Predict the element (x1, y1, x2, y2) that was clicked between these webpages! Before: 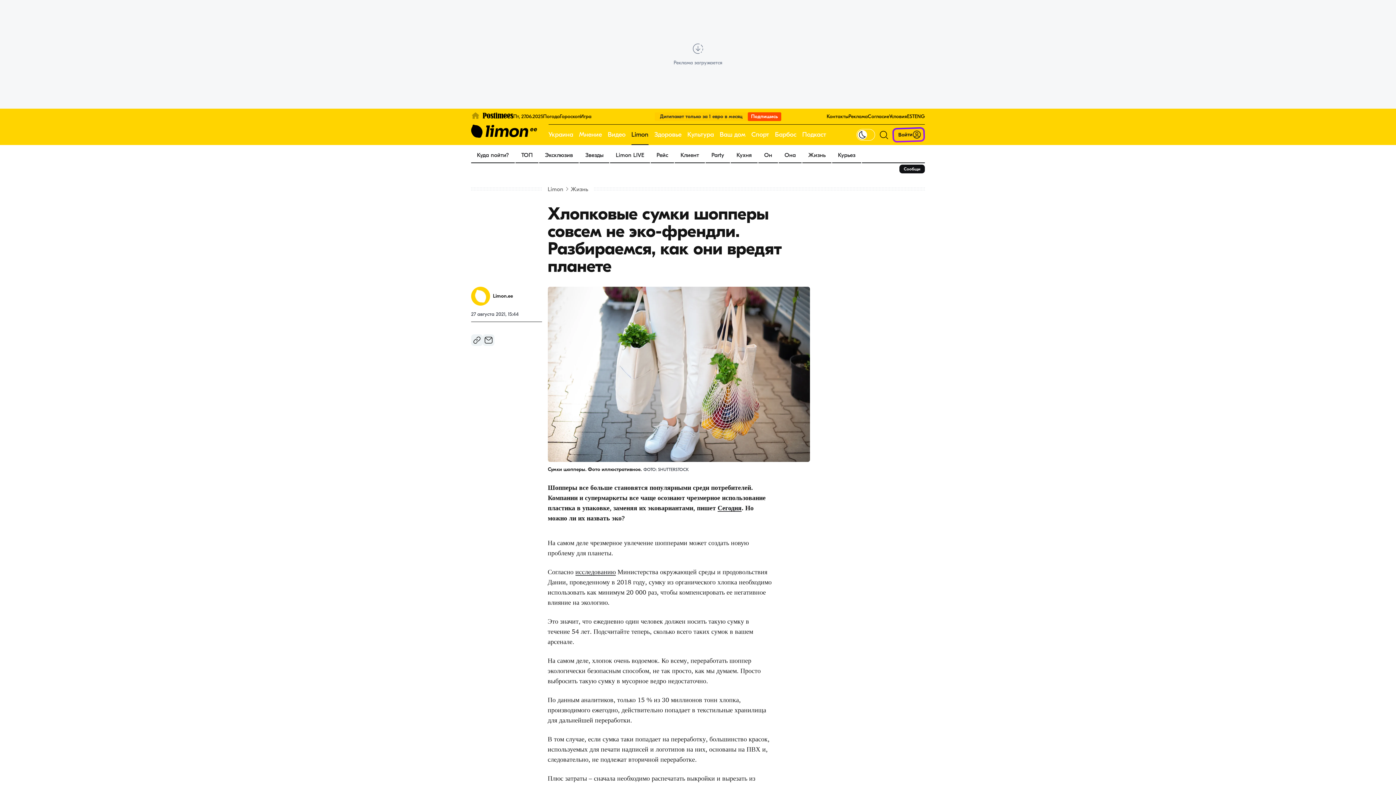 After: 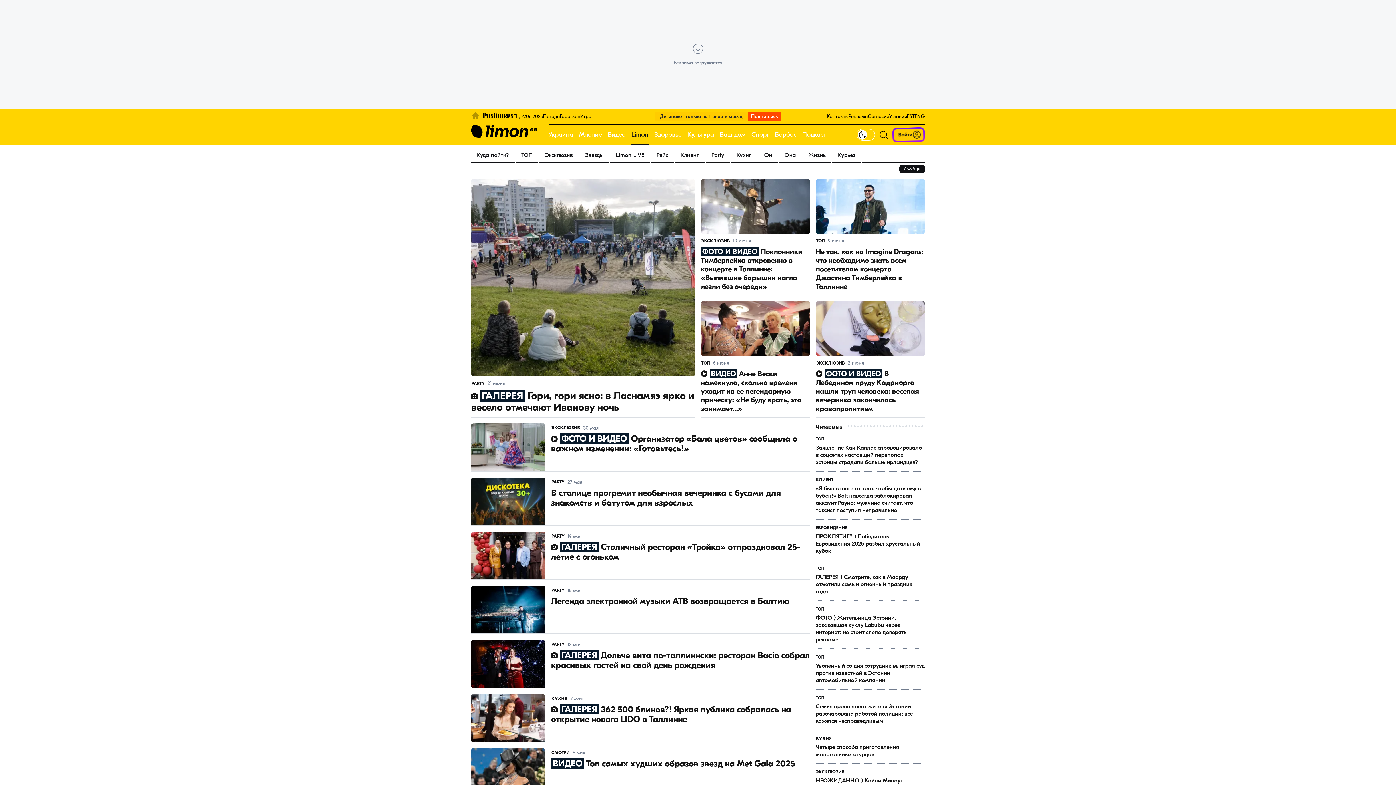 Action: bbox: (705, 148, 730, 162) label: Party